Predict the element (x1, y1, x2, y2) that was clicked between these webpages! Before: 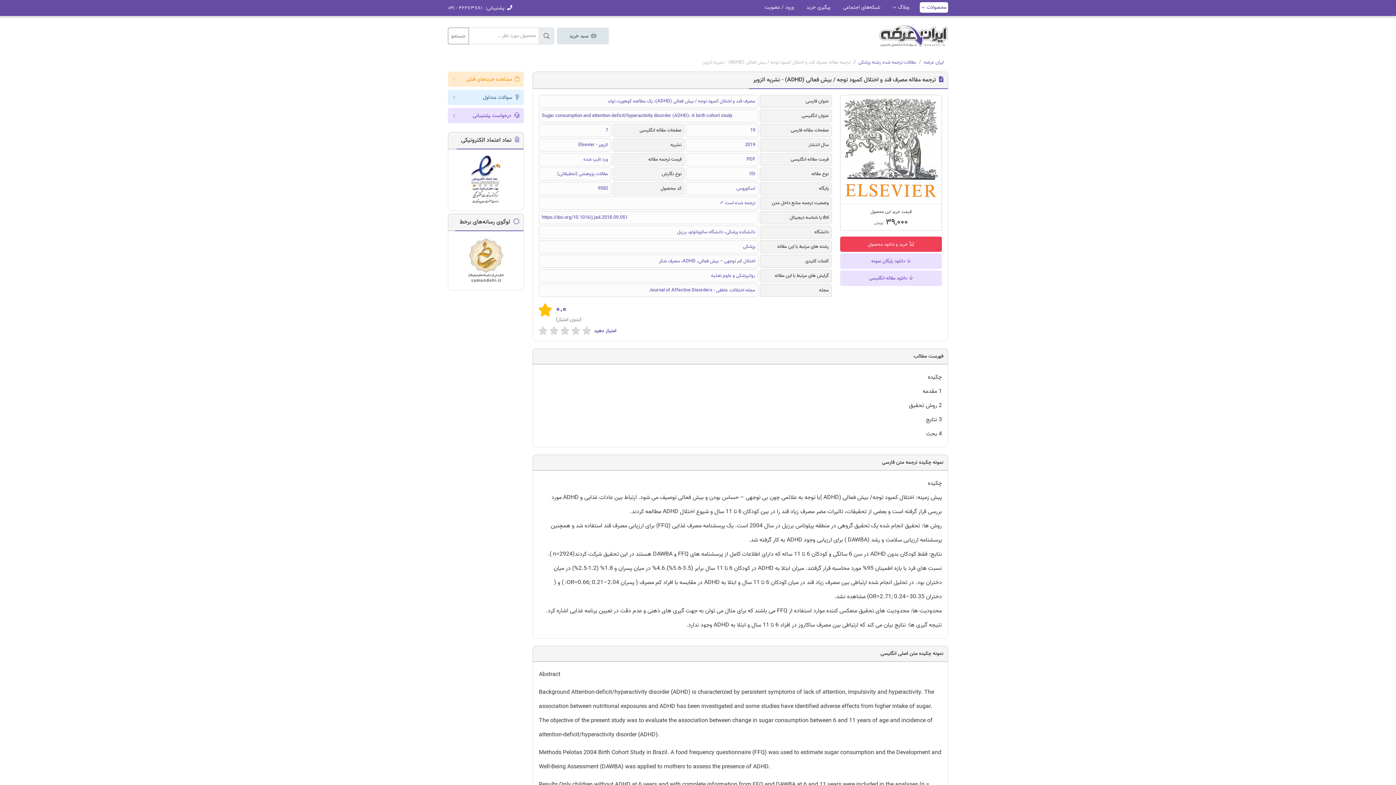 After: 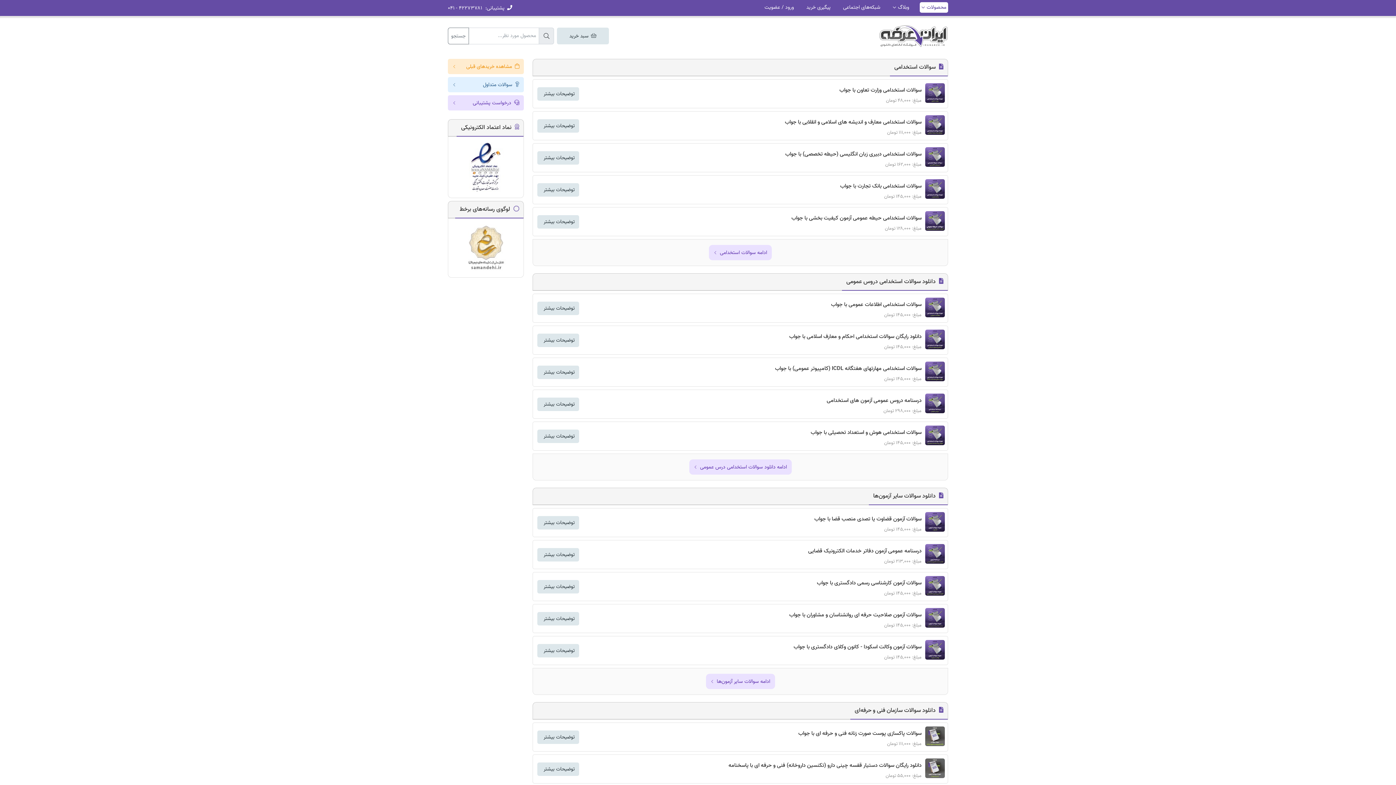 Action: bbox: (879, 31, 948, 40)